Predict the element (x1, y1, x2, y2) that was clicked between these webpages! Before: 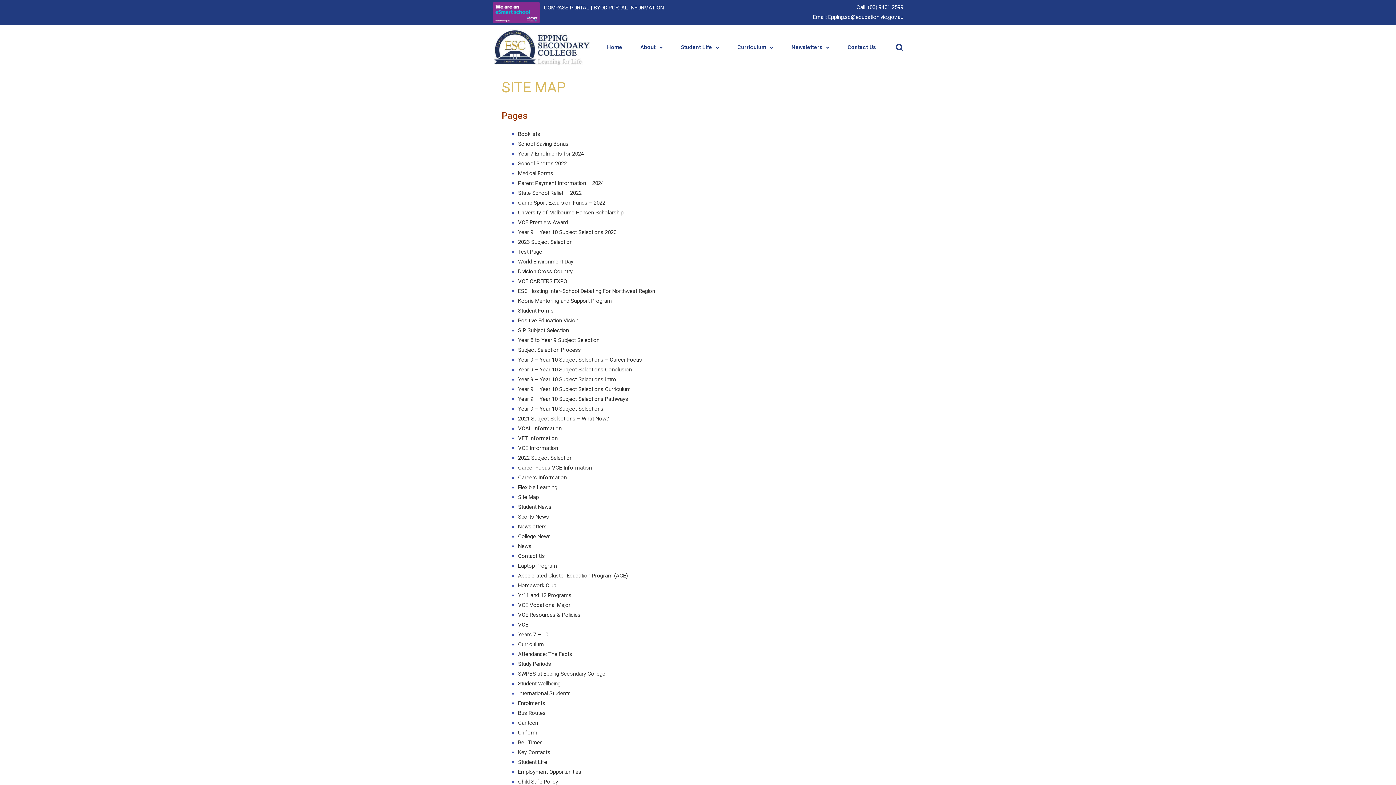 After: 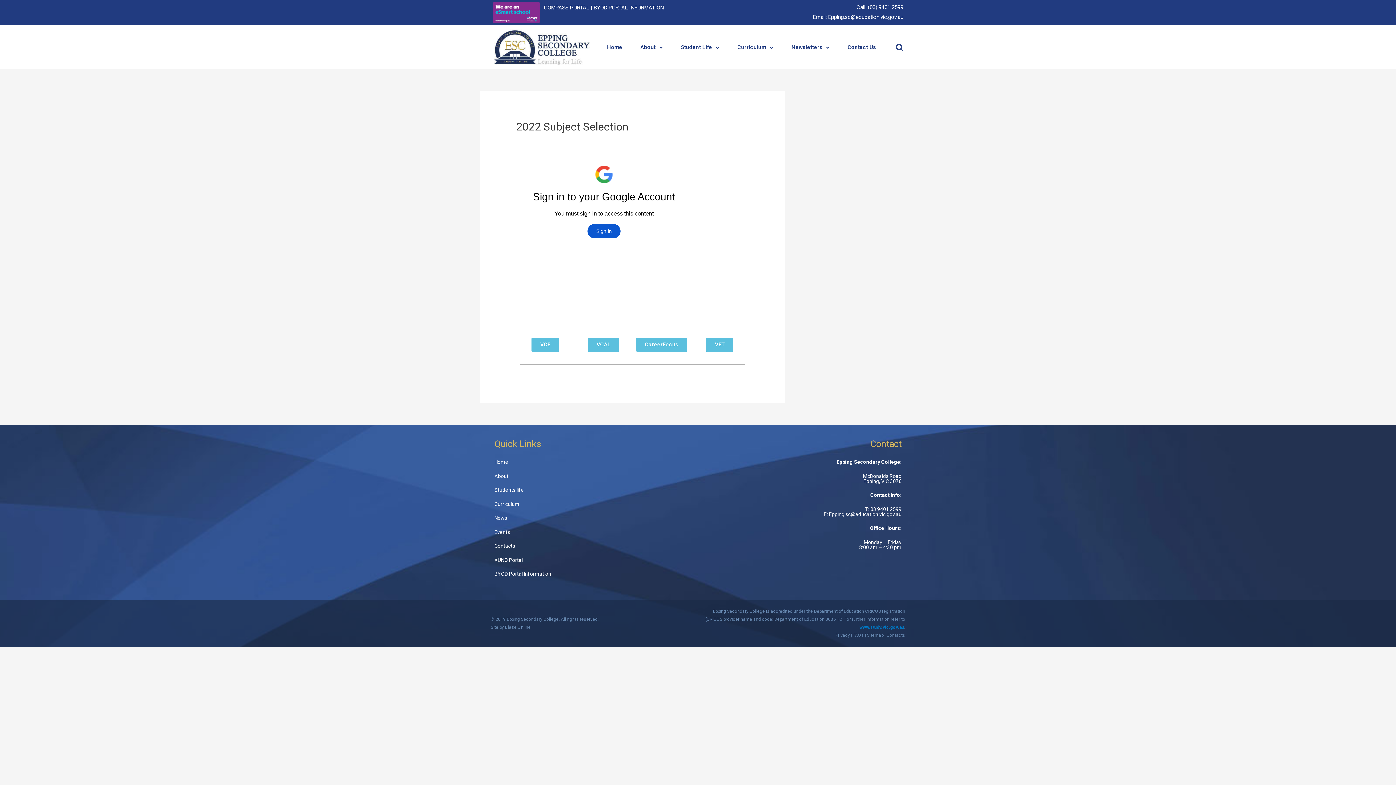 Action: label: 2022 Subject Selection bbox: (518, 455, 572, 461)